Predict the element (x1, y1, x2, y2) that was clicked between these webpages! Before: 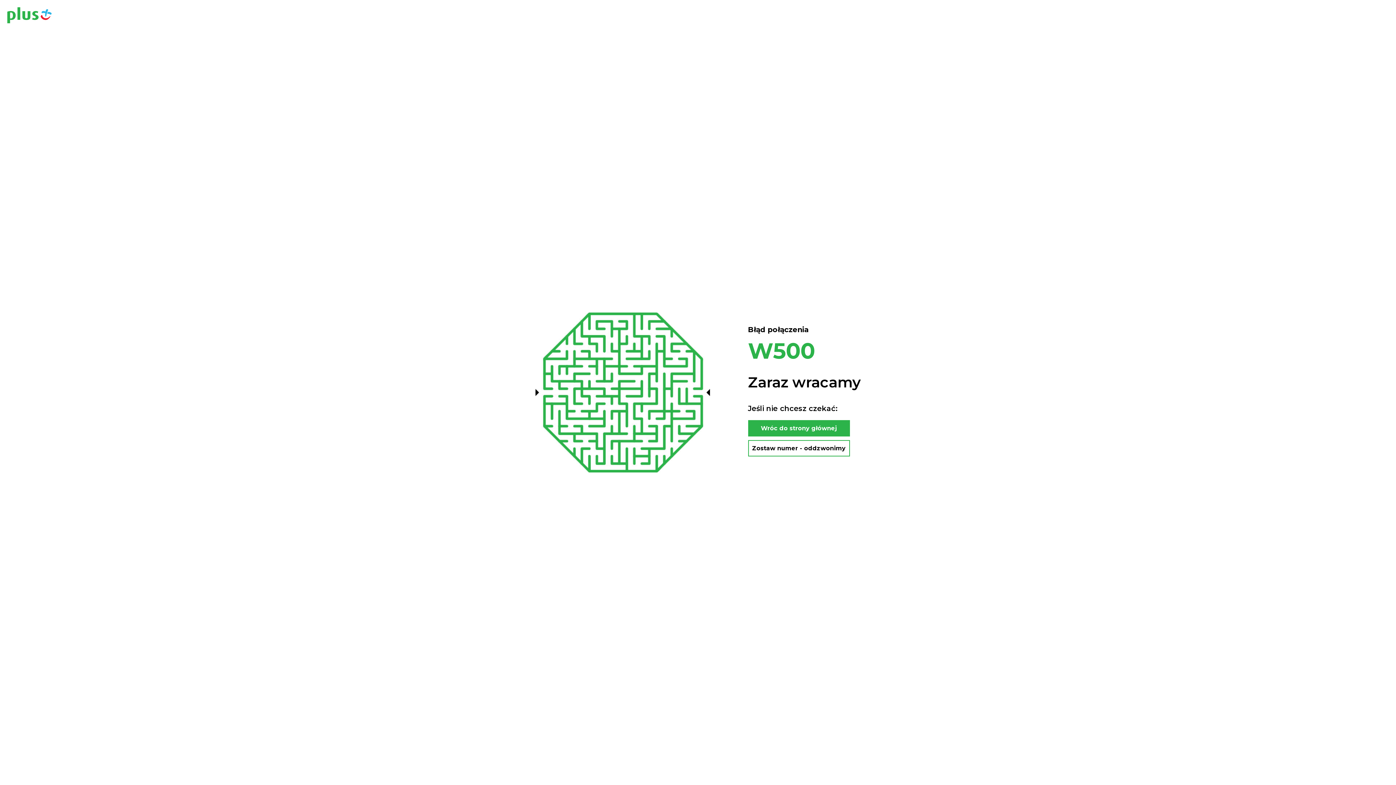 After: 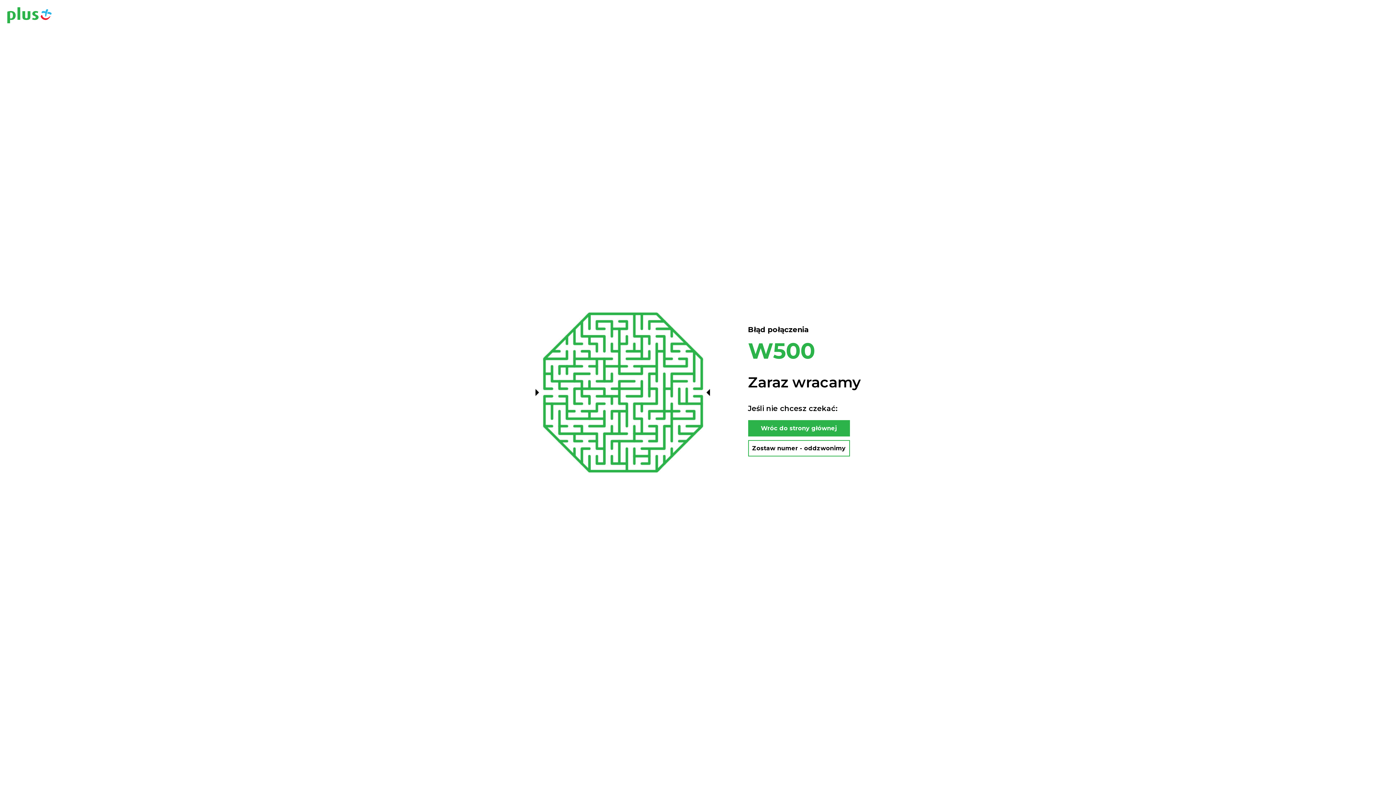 Action: label: Wróc do strony głównej bbox: (748, 420, 850, 436)